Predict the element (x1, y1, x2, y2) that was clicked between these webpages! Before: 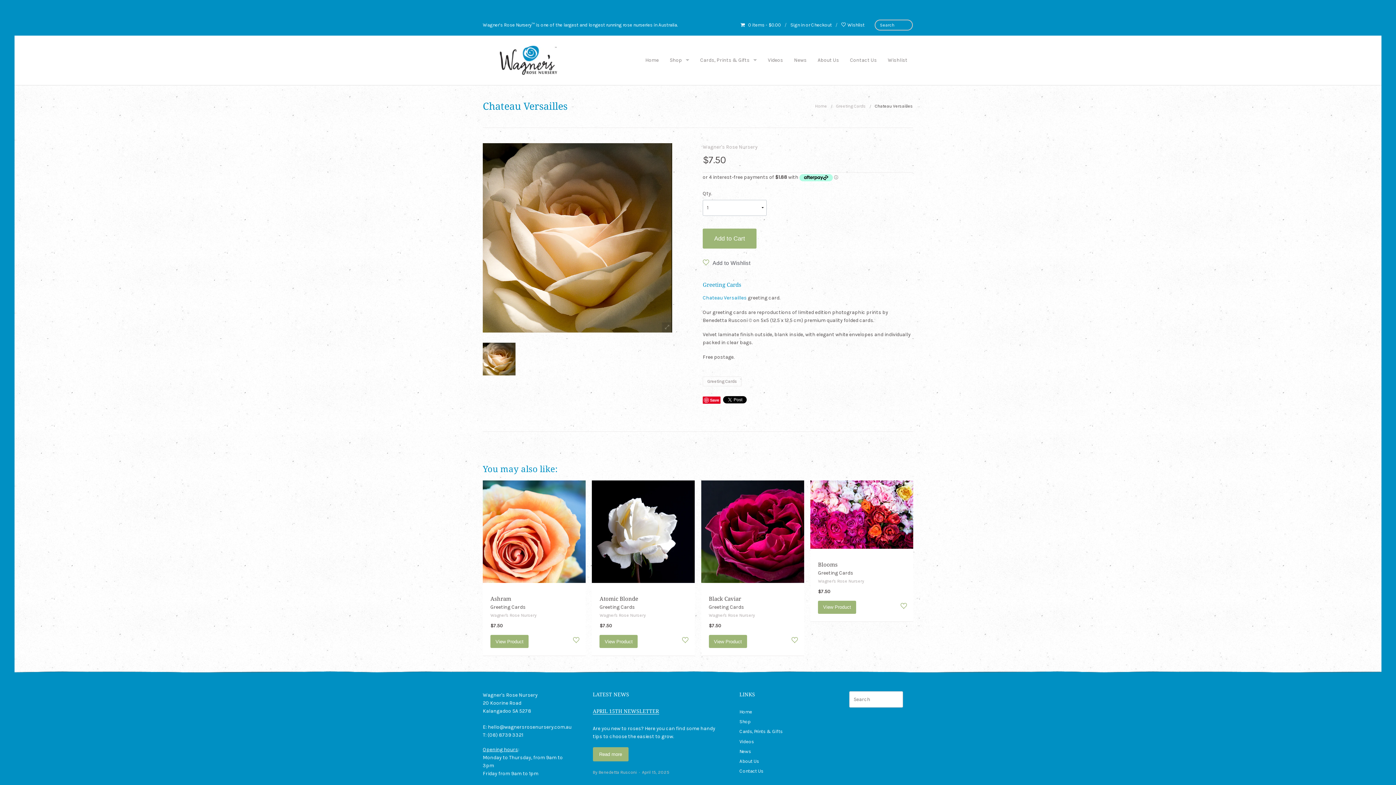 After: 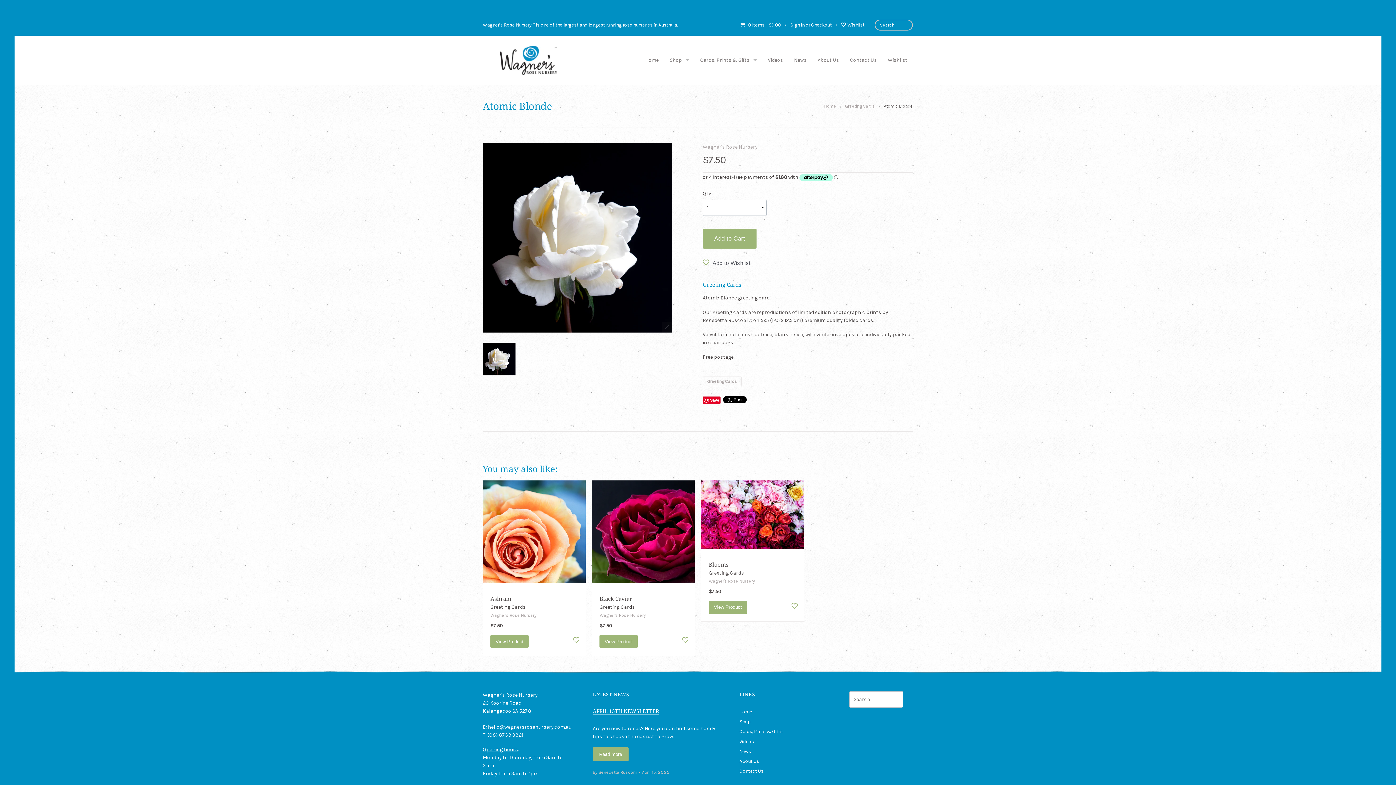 Action: bbox: (592, 528, 695, 534)